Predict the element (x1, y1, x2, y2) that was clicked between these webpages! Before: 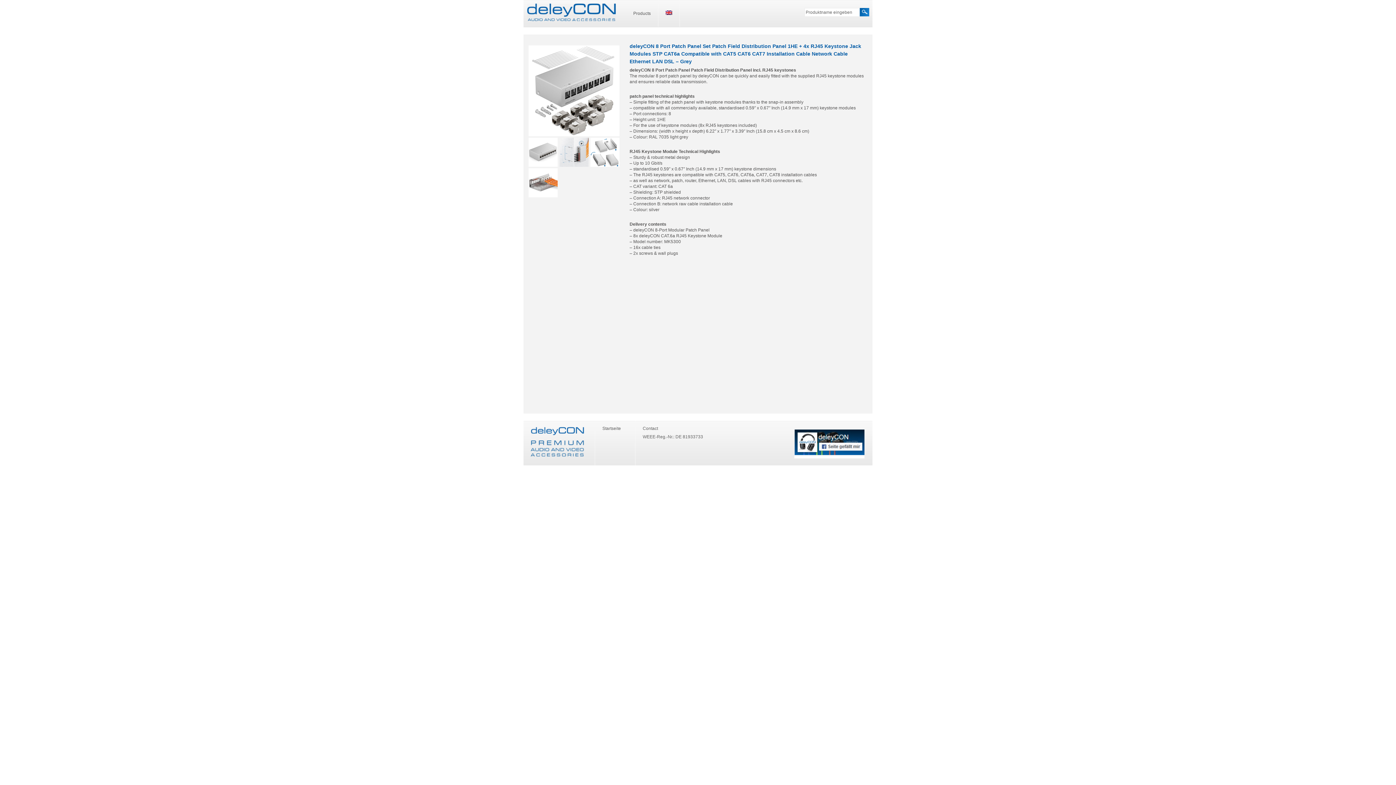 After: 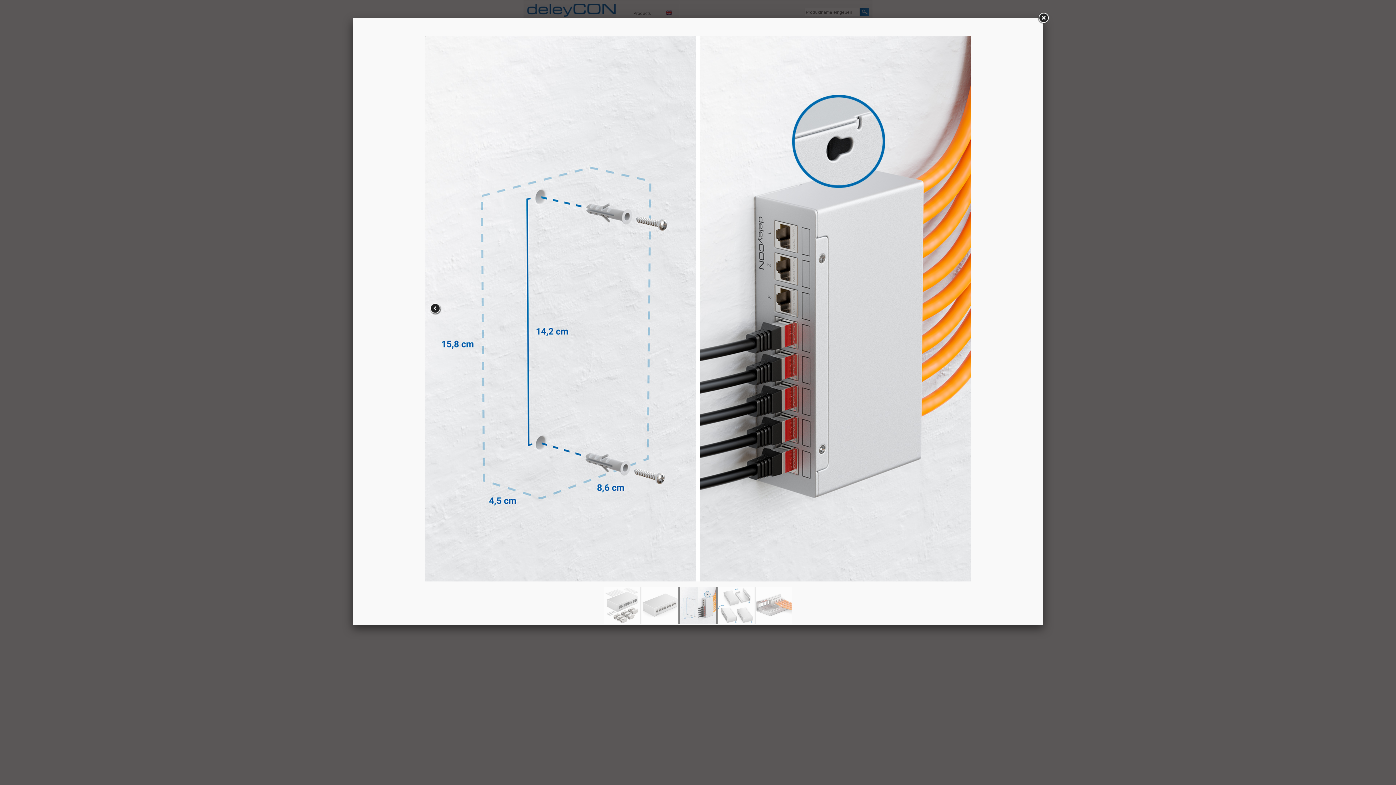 Action: bbox: (559, 162, 588, 168)